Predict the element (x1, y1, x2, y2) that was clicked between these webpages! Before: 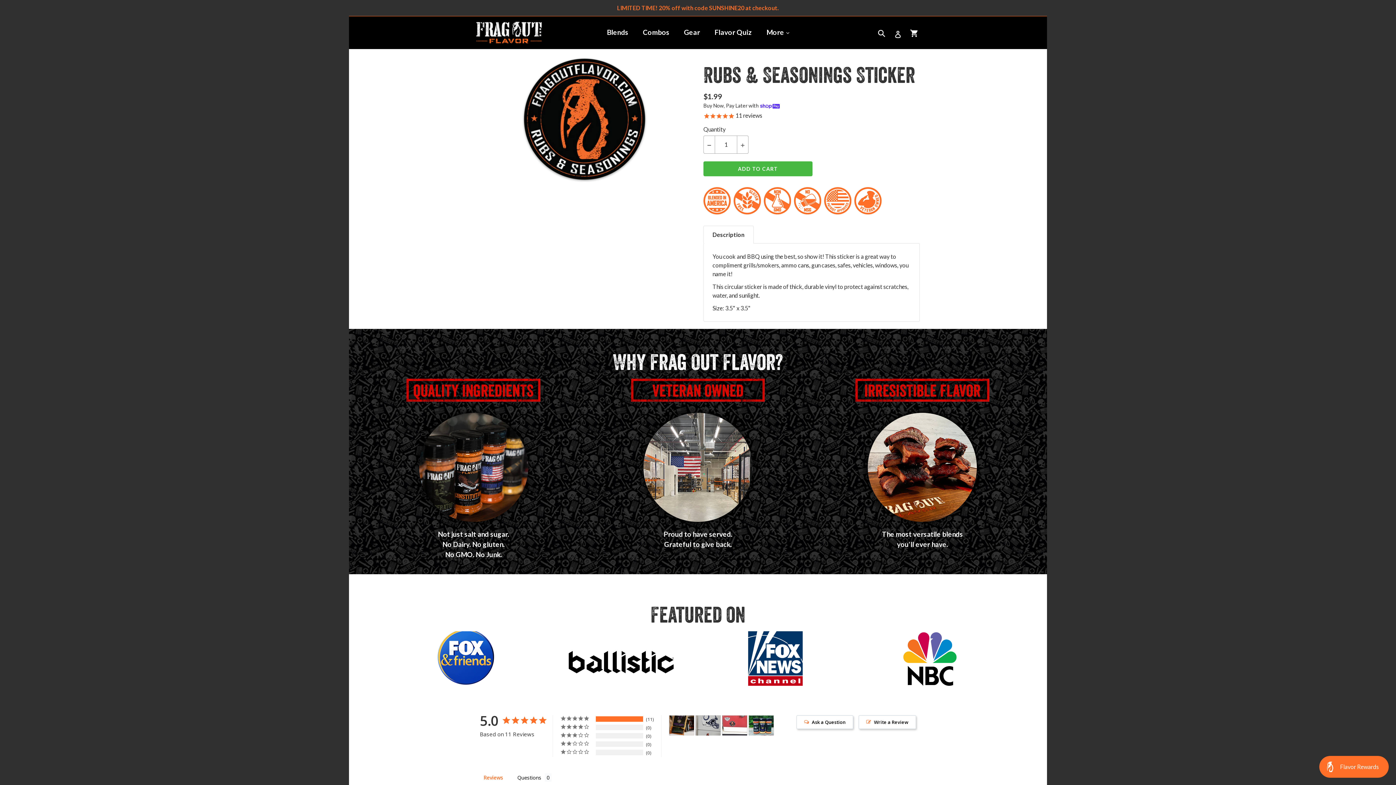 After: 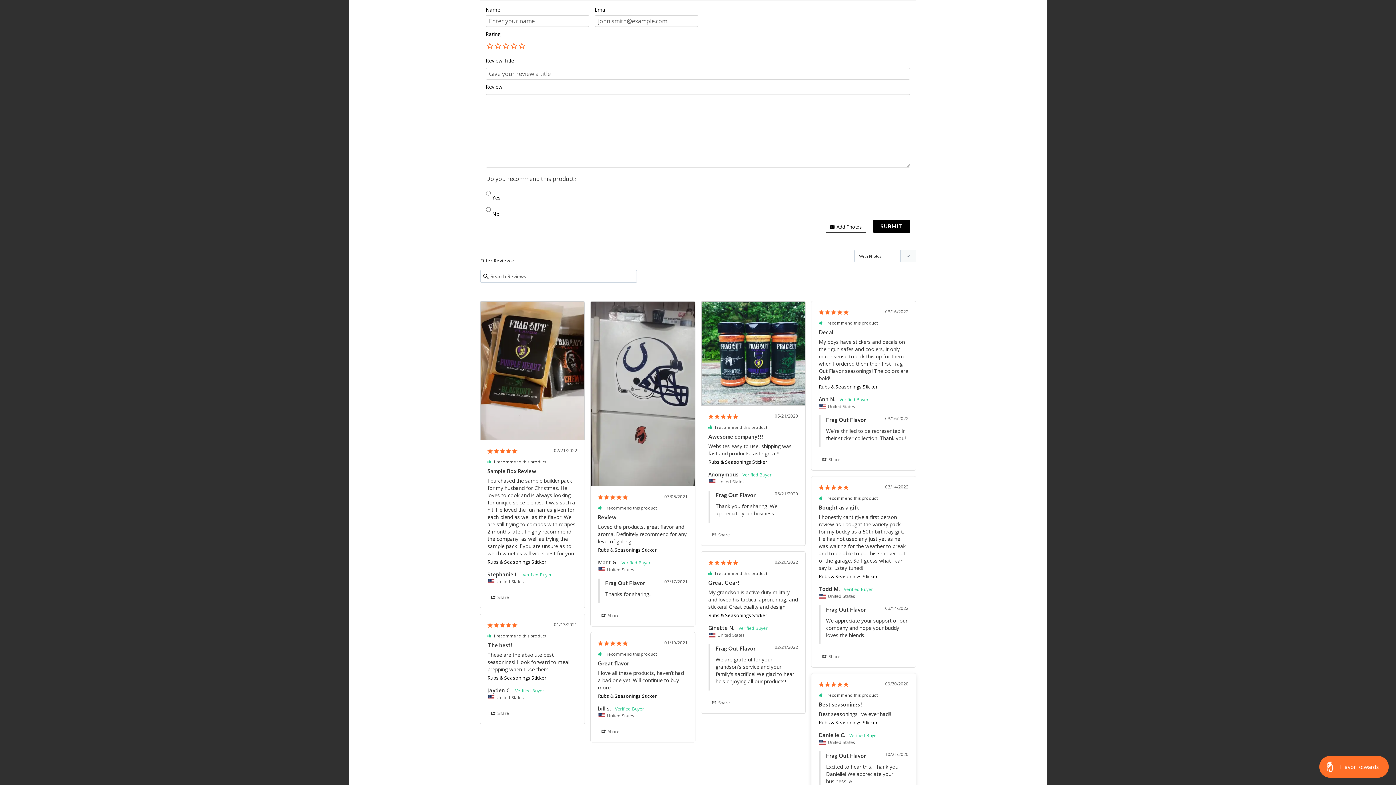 Action: label: Write a Review bbox: (858, 715, 916, 729)